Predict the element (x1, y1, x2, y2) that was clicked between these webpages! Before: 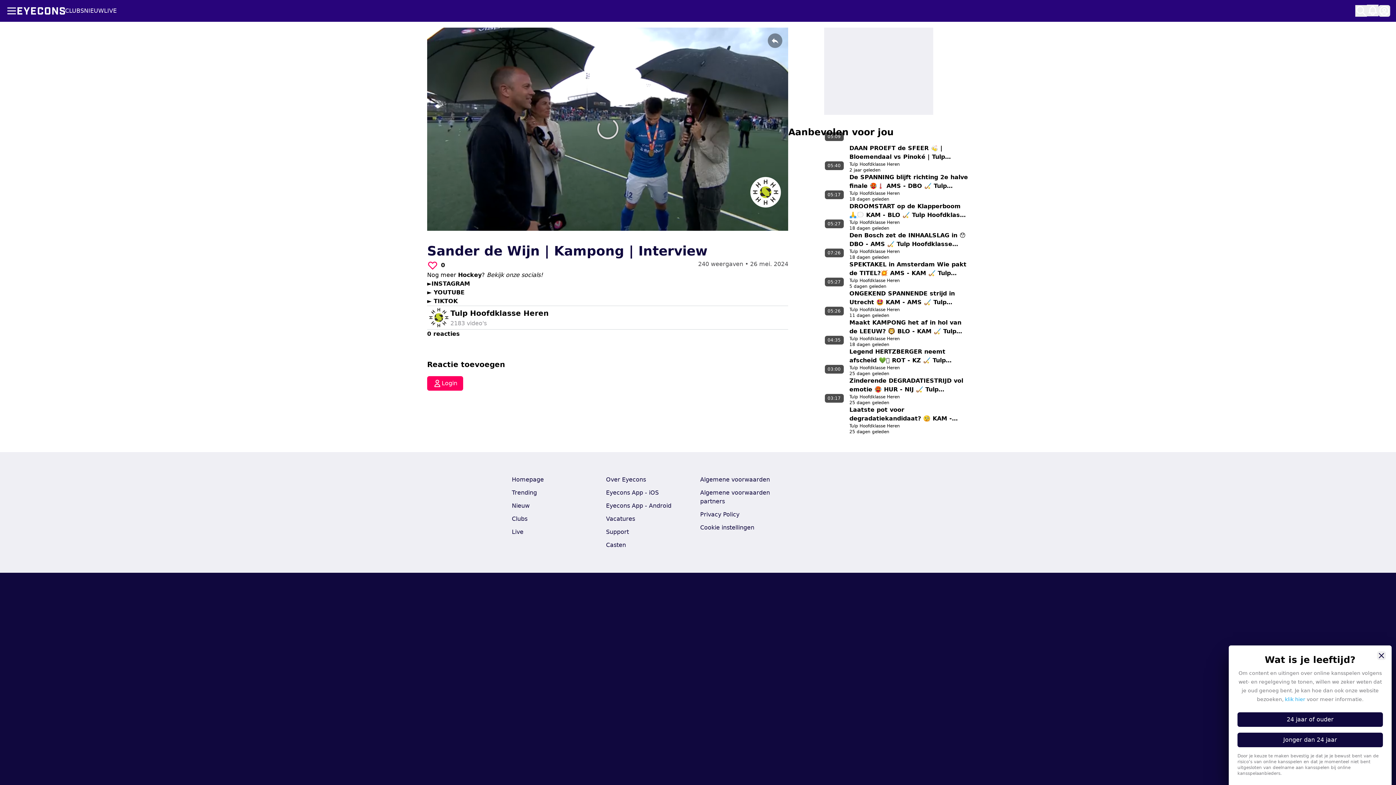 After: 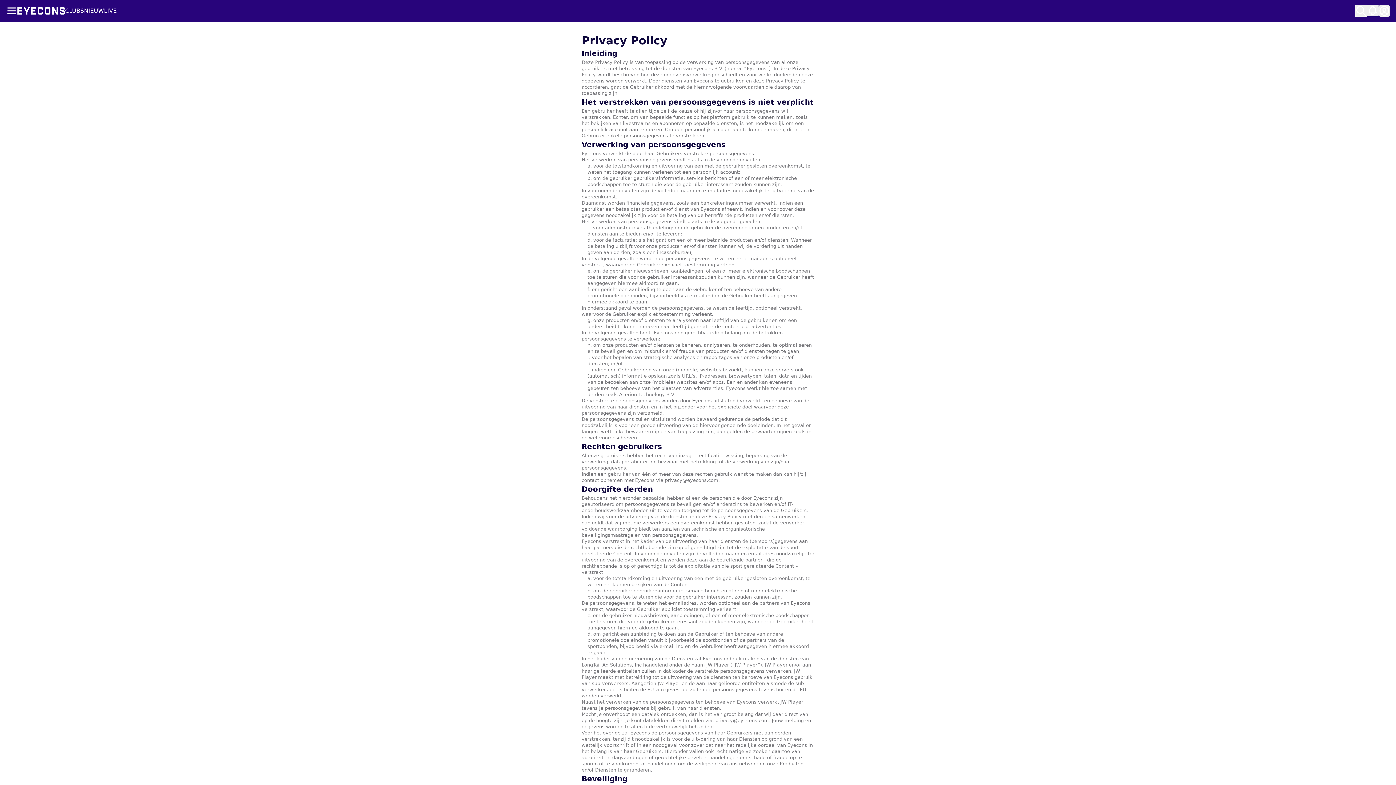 Action: bbox: (700, 511, 739, 518) label: Privacy Policy